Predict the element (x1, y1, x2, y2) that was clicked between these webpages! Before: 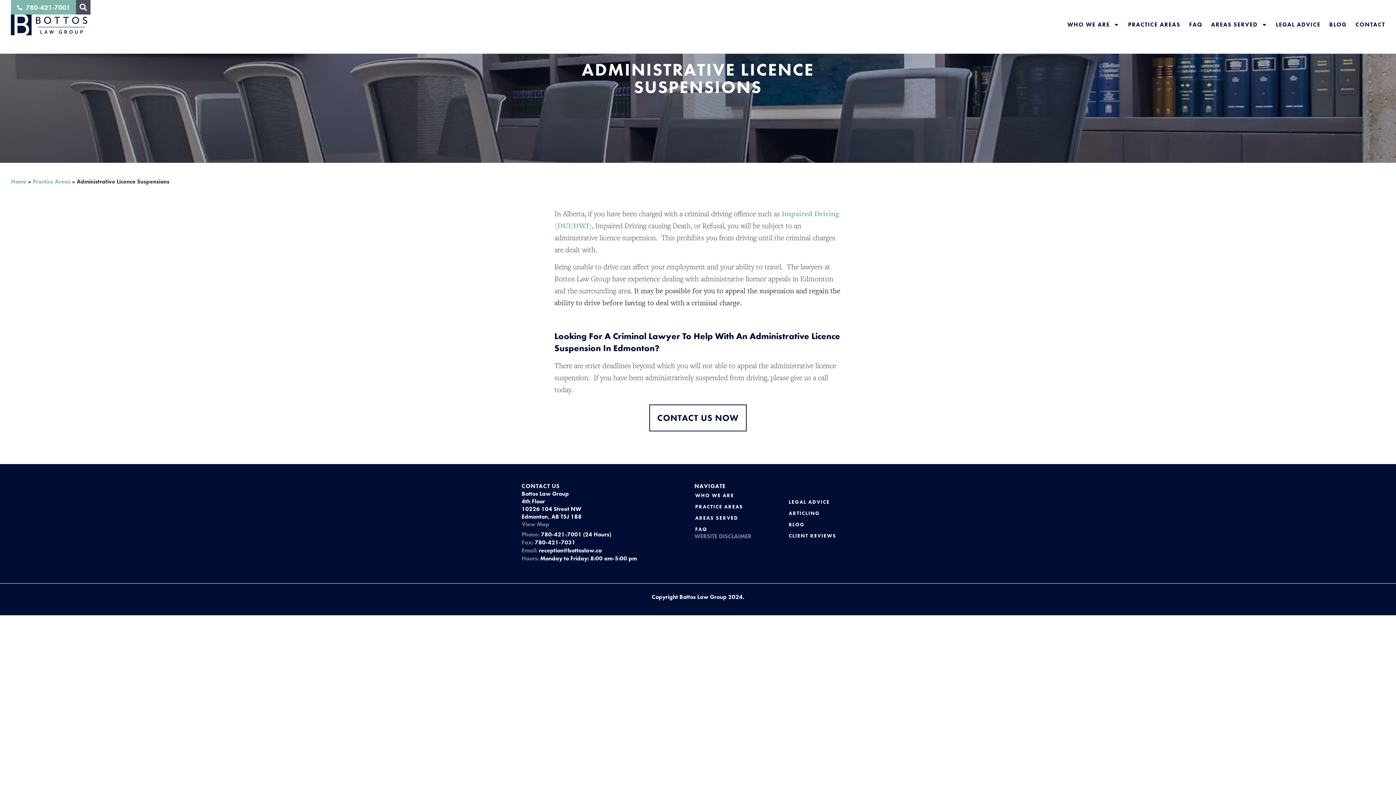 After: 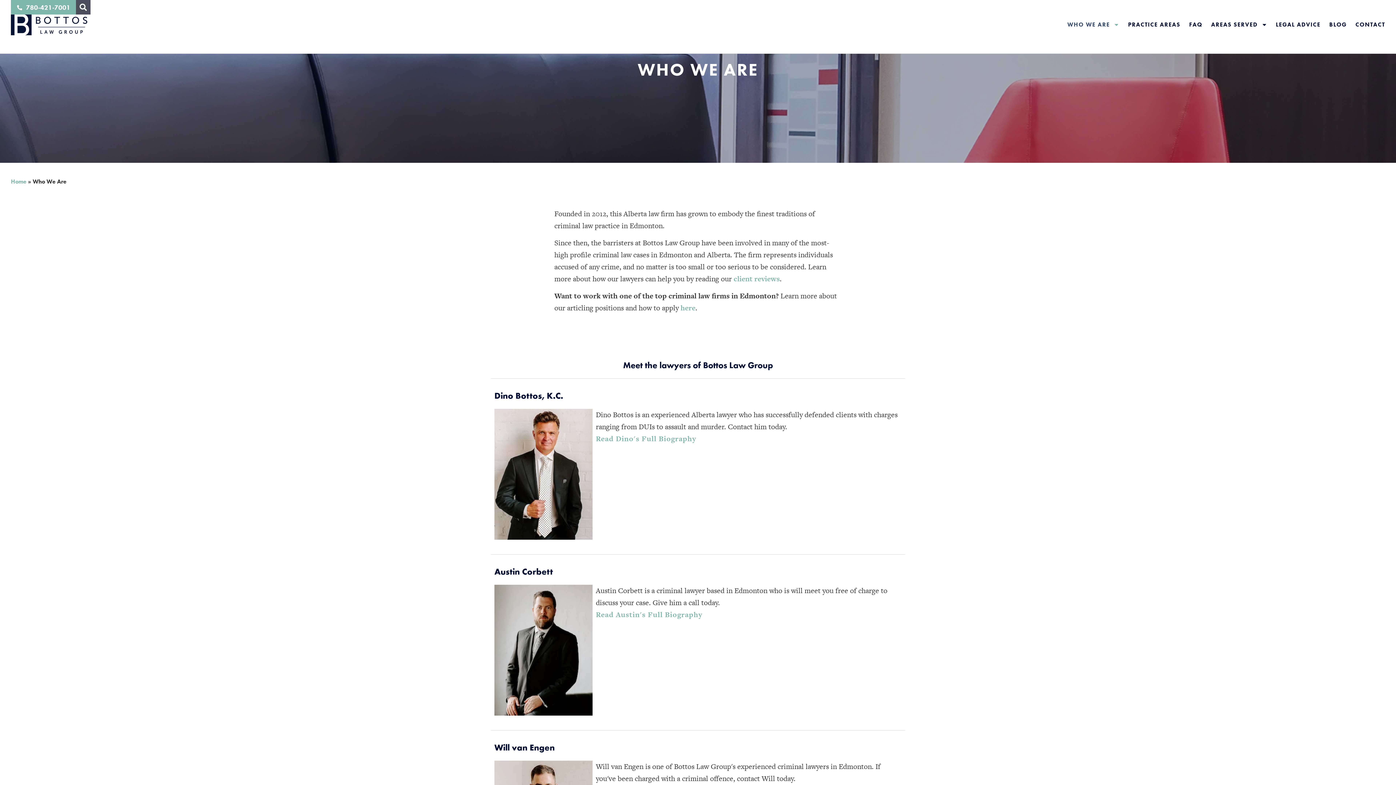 Action: label: WHO WE ARE bbox: (694, 490, 780, 501)